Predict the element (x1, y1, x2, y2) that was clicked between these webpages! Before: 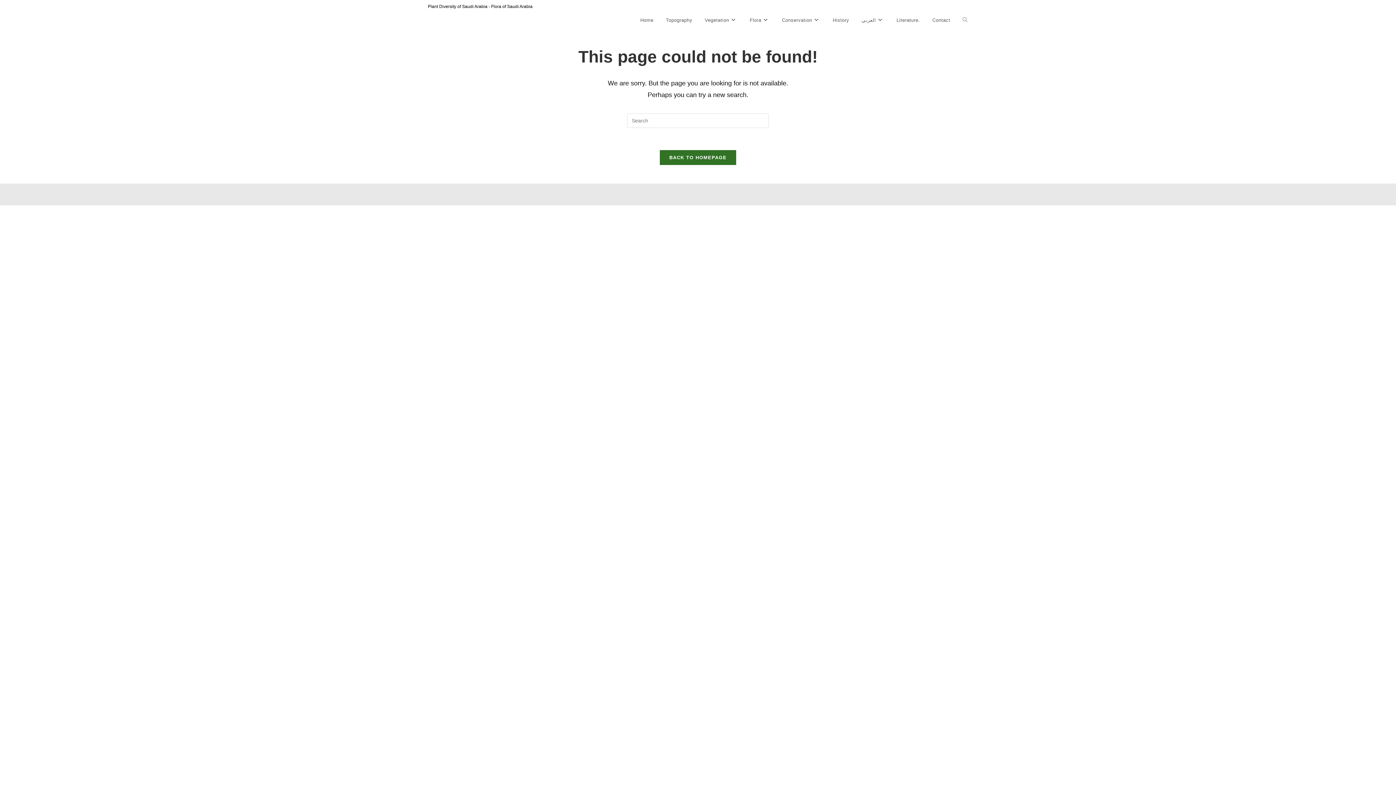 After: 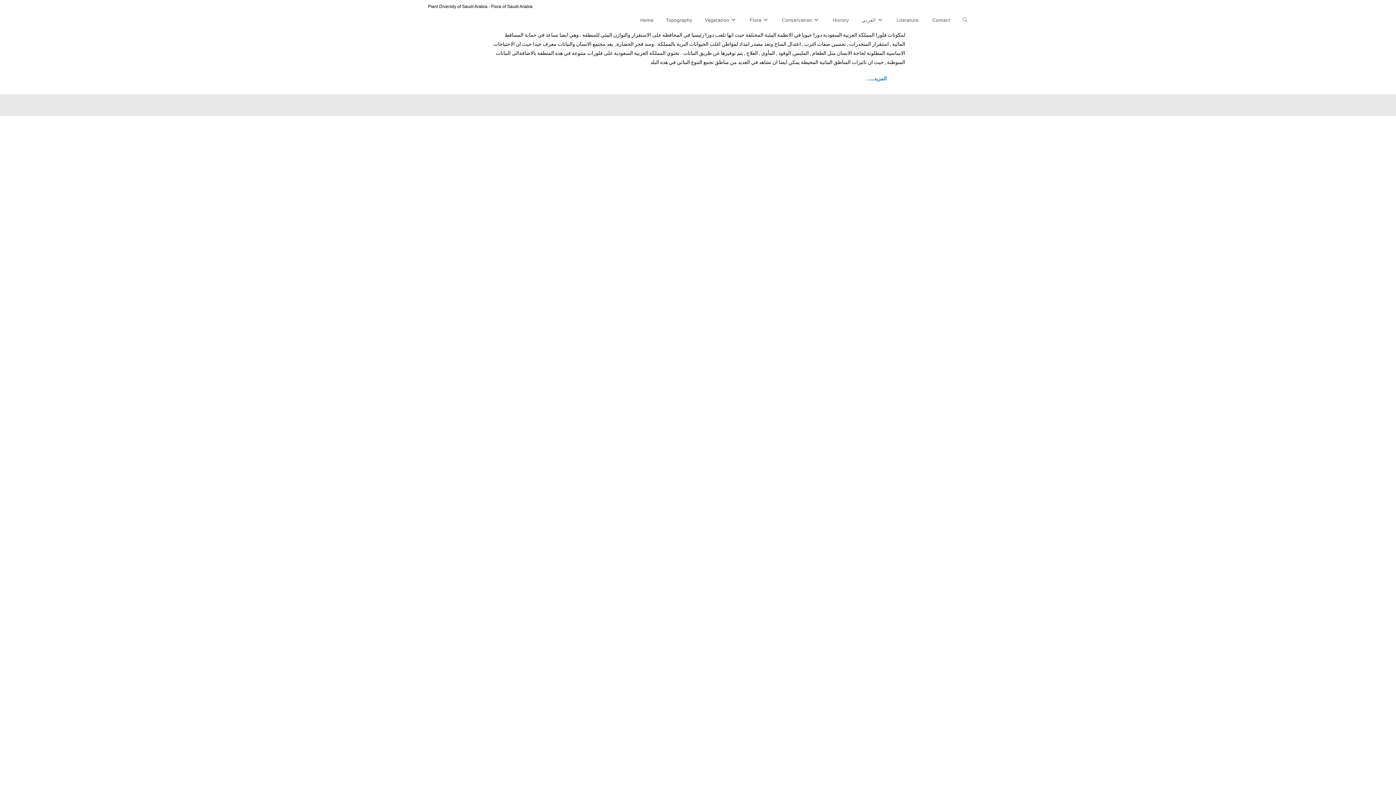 Action: label: العربي bbox: (855, 13, 890, 26)